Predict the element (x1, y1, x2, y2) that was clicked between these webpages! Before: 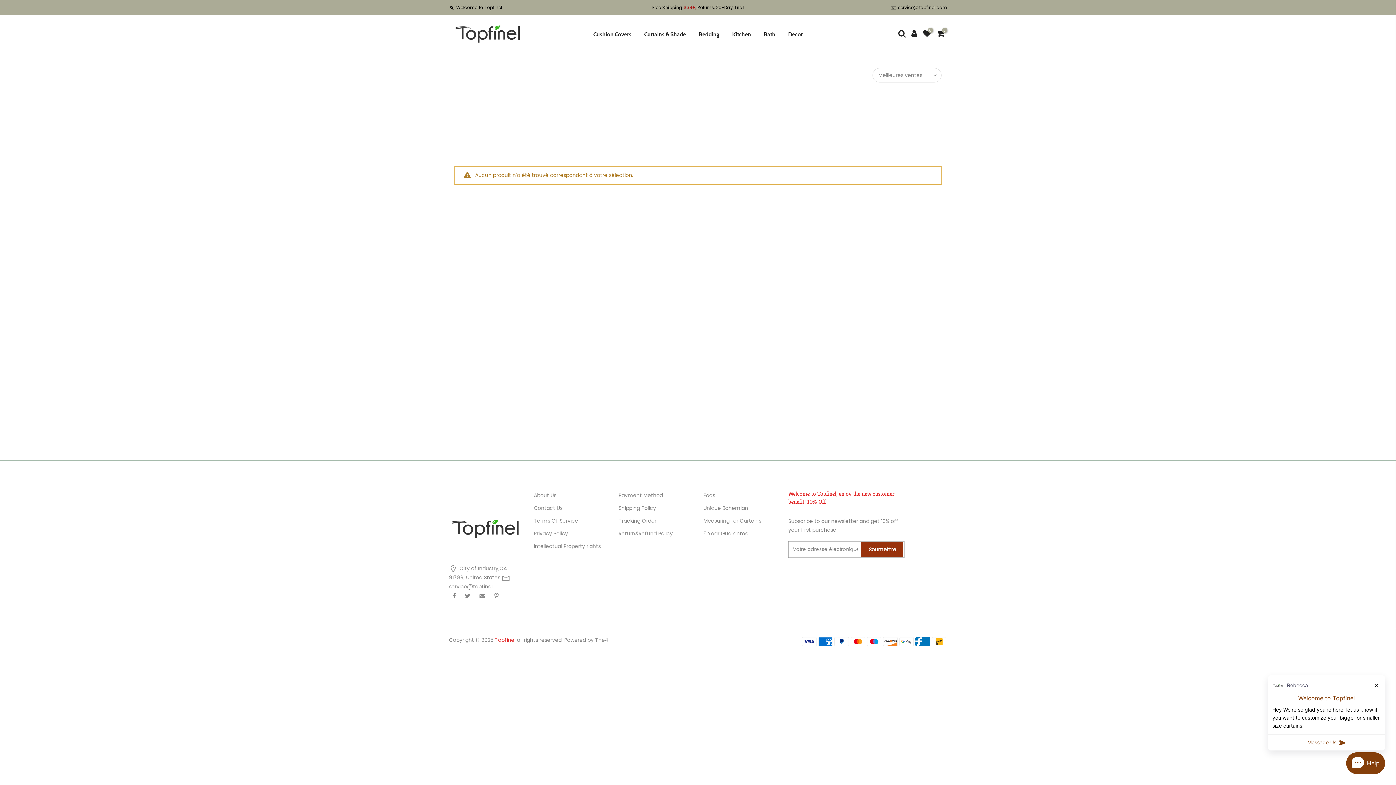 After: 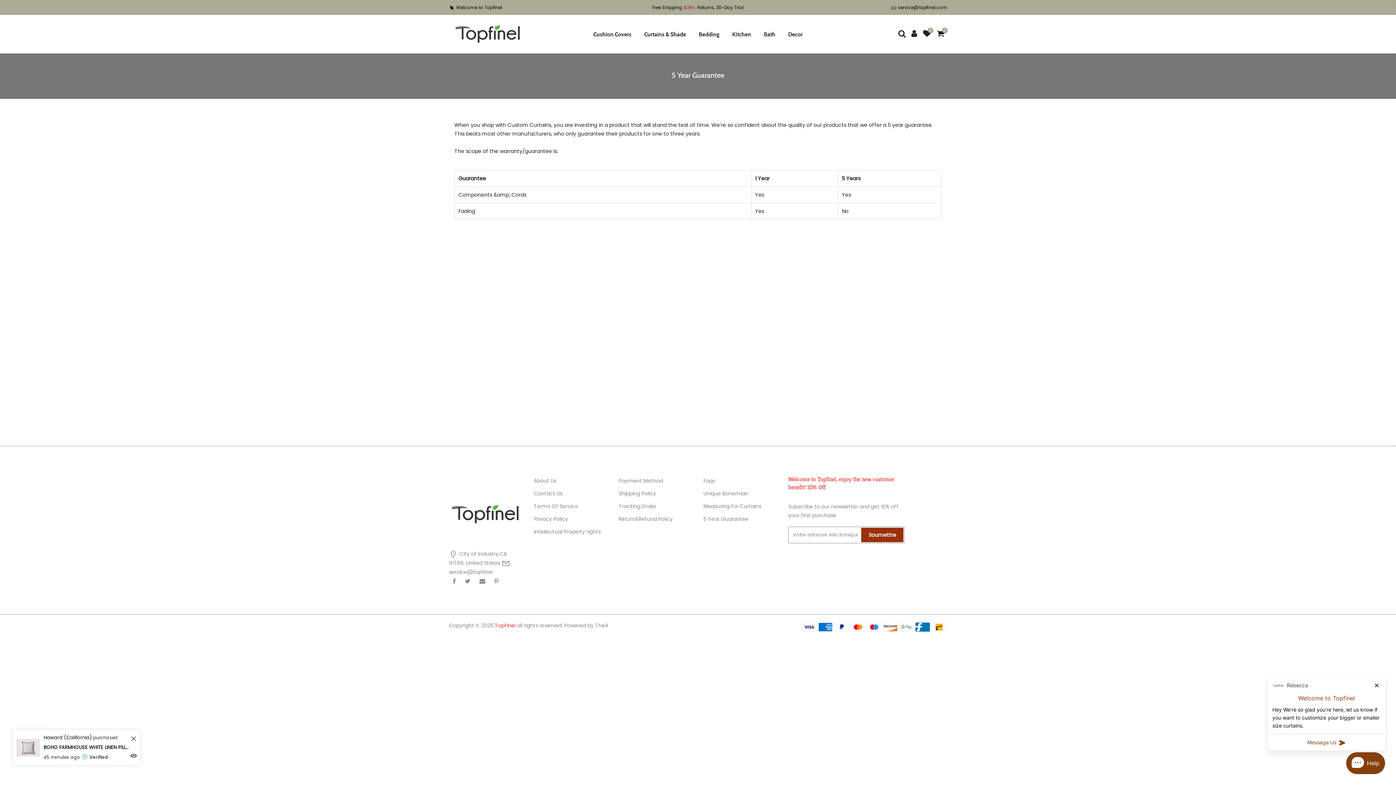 Action: label: 5 Year Guarantee bbox: (703, 530, 748, 537)